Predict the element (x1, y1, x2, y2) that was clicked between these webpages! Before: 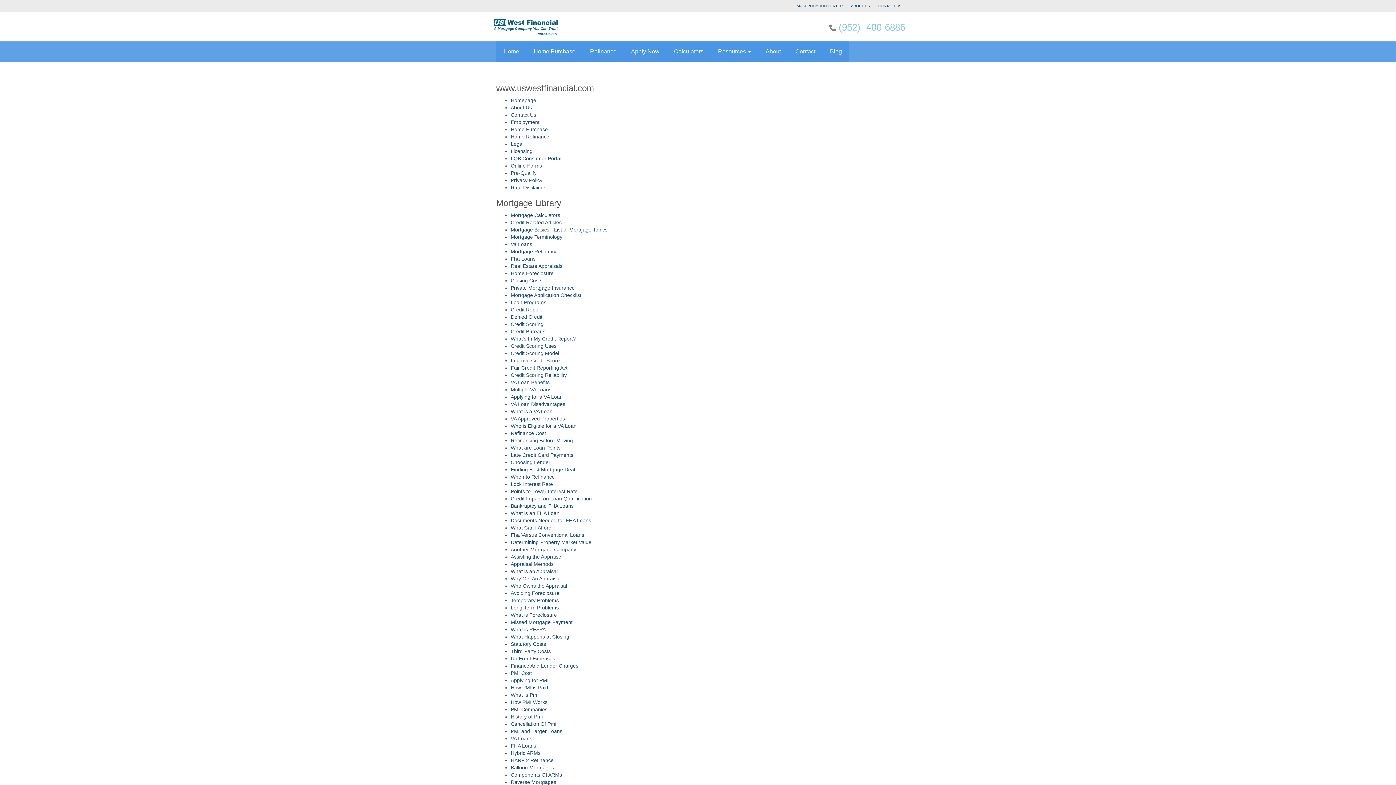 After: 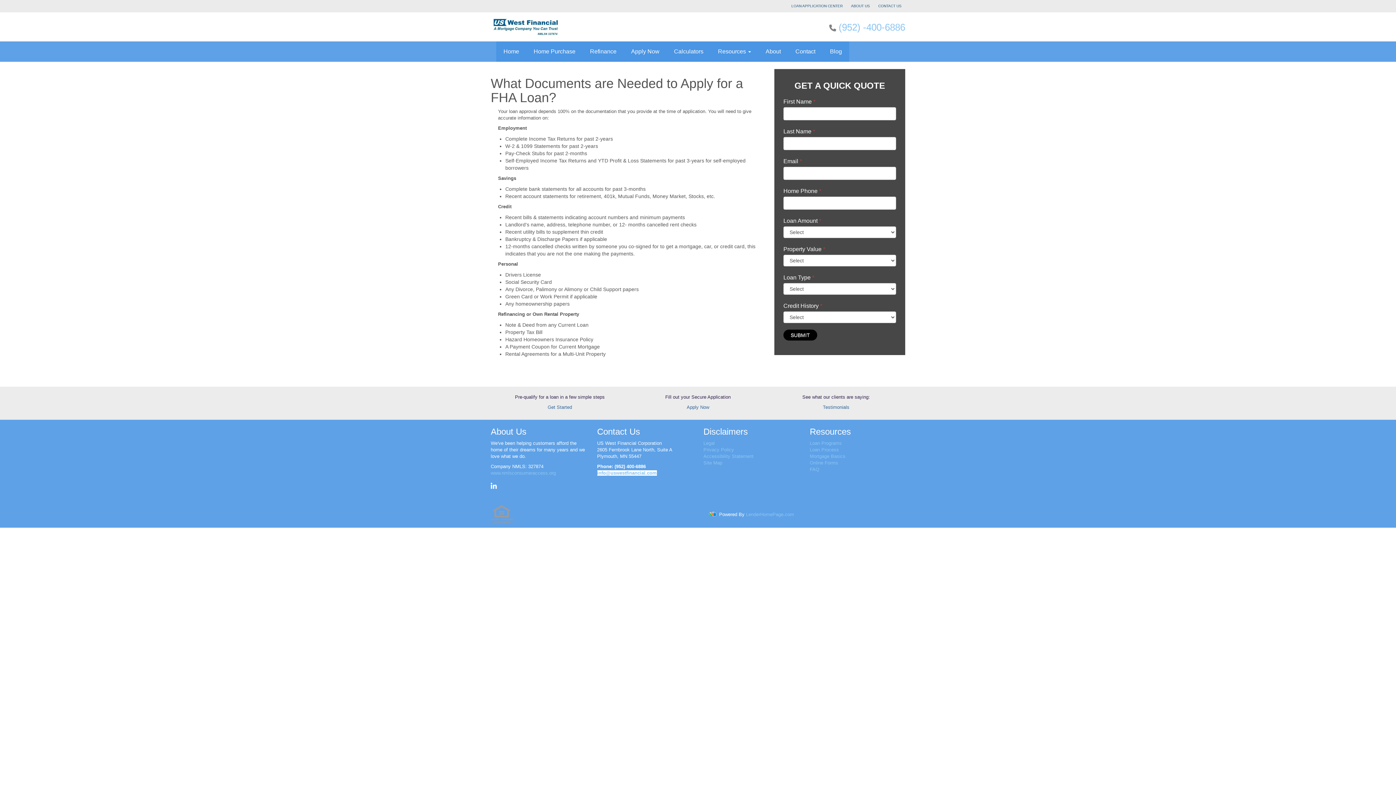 Action: label: Documents Needed for FHA Loans bbox: (510, 517, 591, 523)